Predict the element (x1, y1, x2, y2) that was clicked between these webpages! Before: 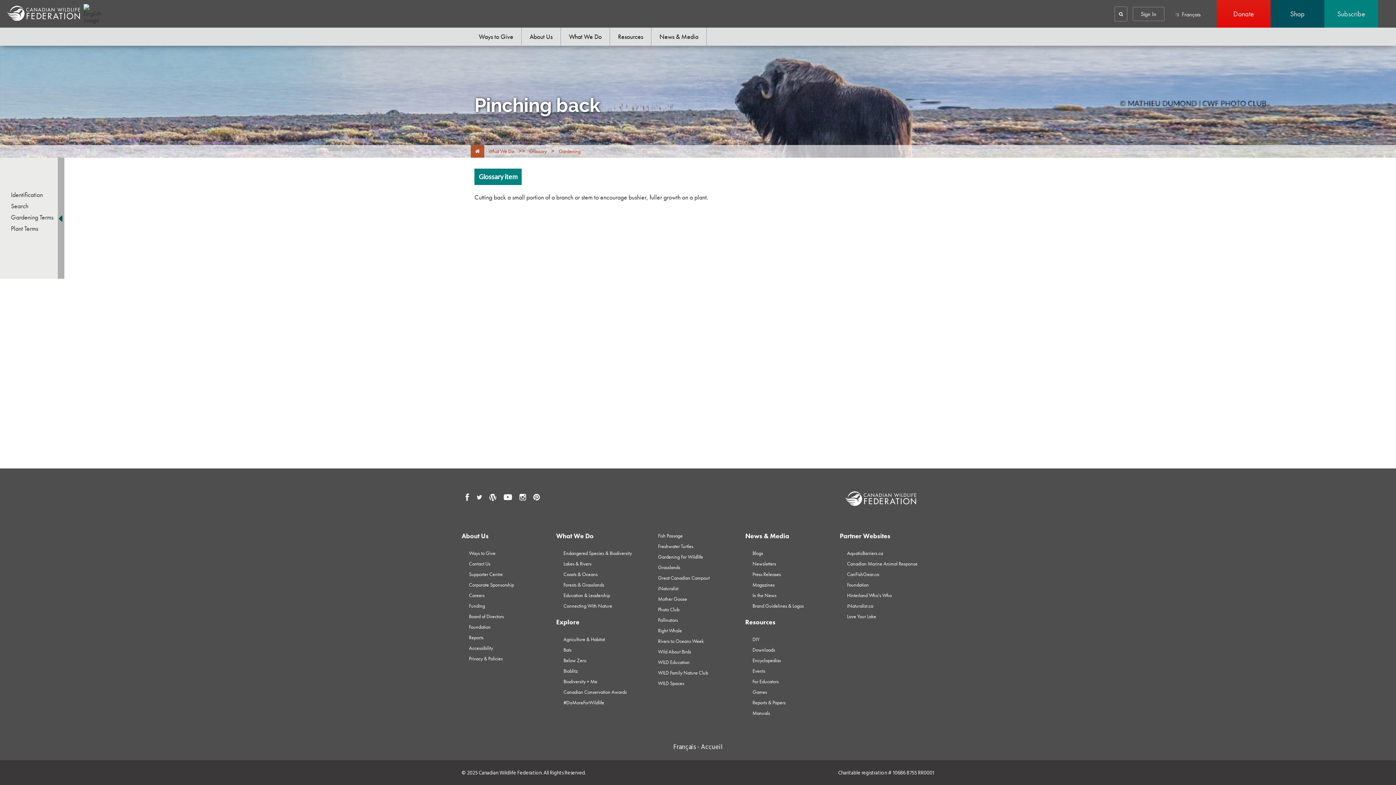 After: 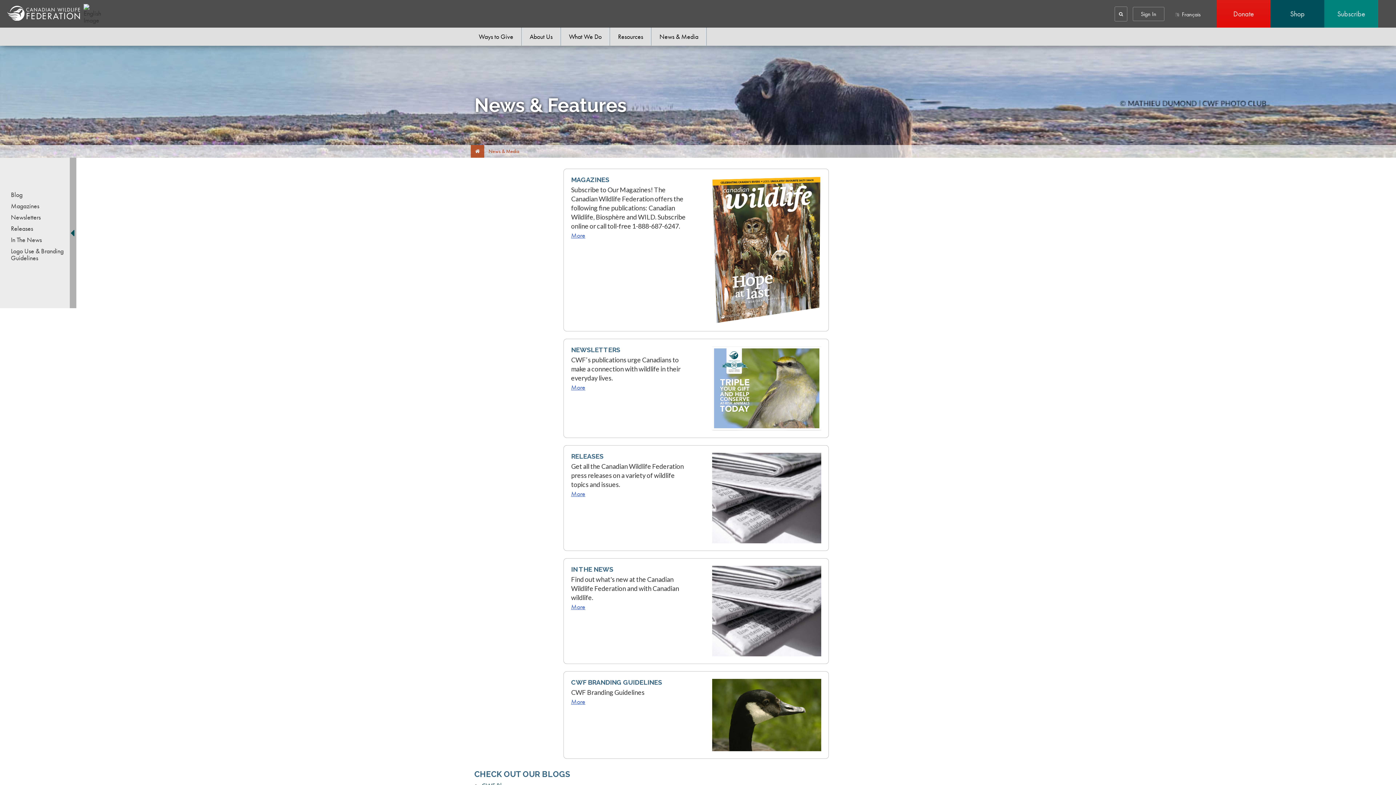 Action: bbox: (745, 532, 789, 540) label: News & Media